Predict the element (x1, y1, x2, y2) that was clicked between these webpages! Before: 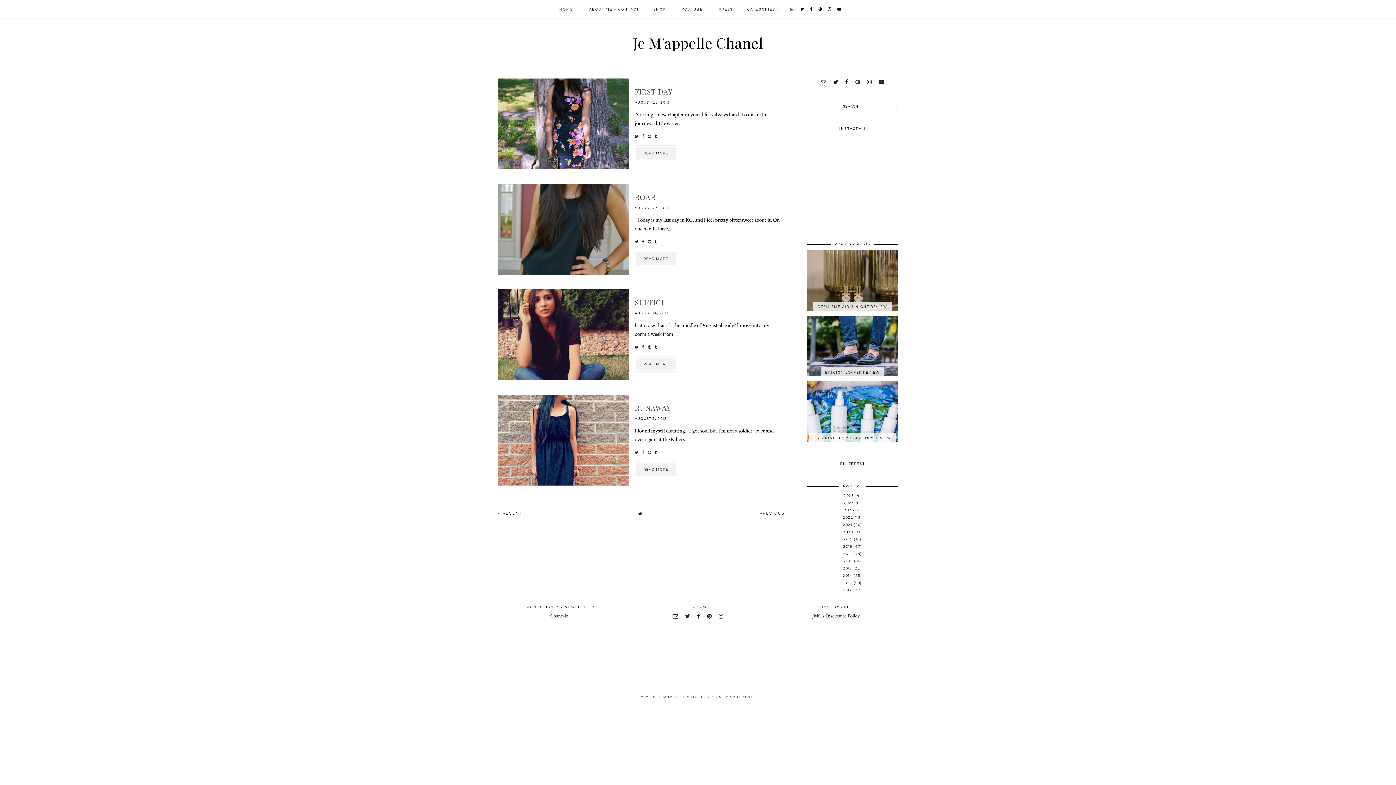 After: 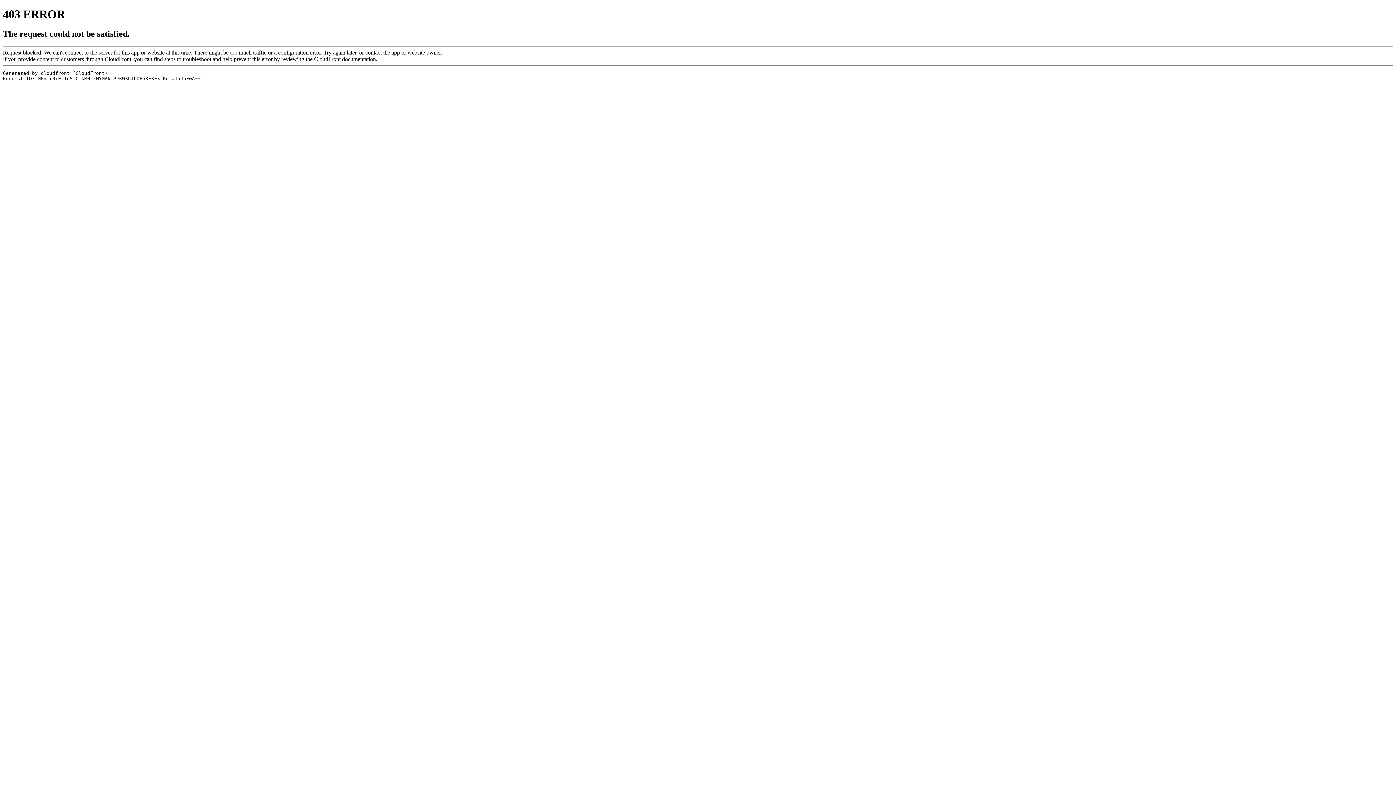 Action: label: SHOP bbox: (653, 7, 666, 11)